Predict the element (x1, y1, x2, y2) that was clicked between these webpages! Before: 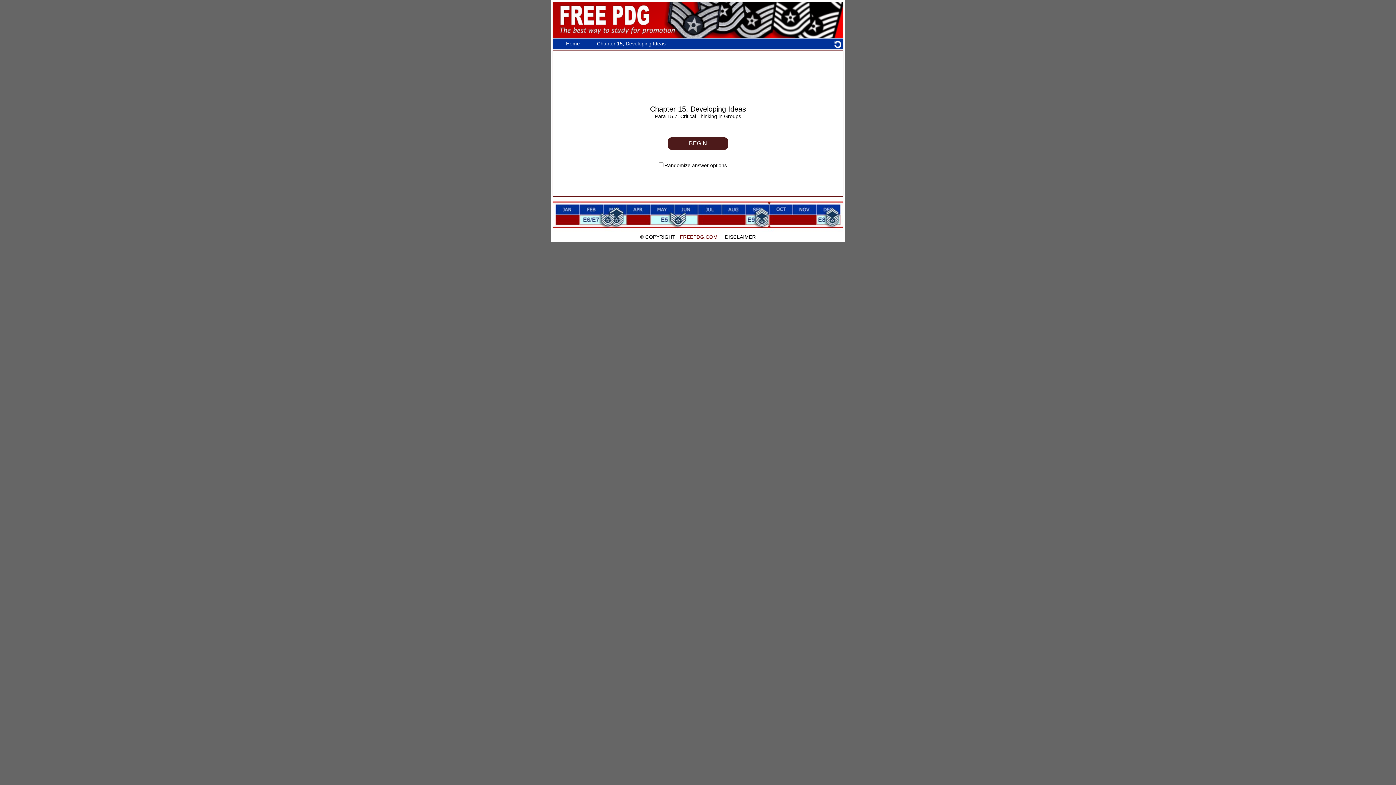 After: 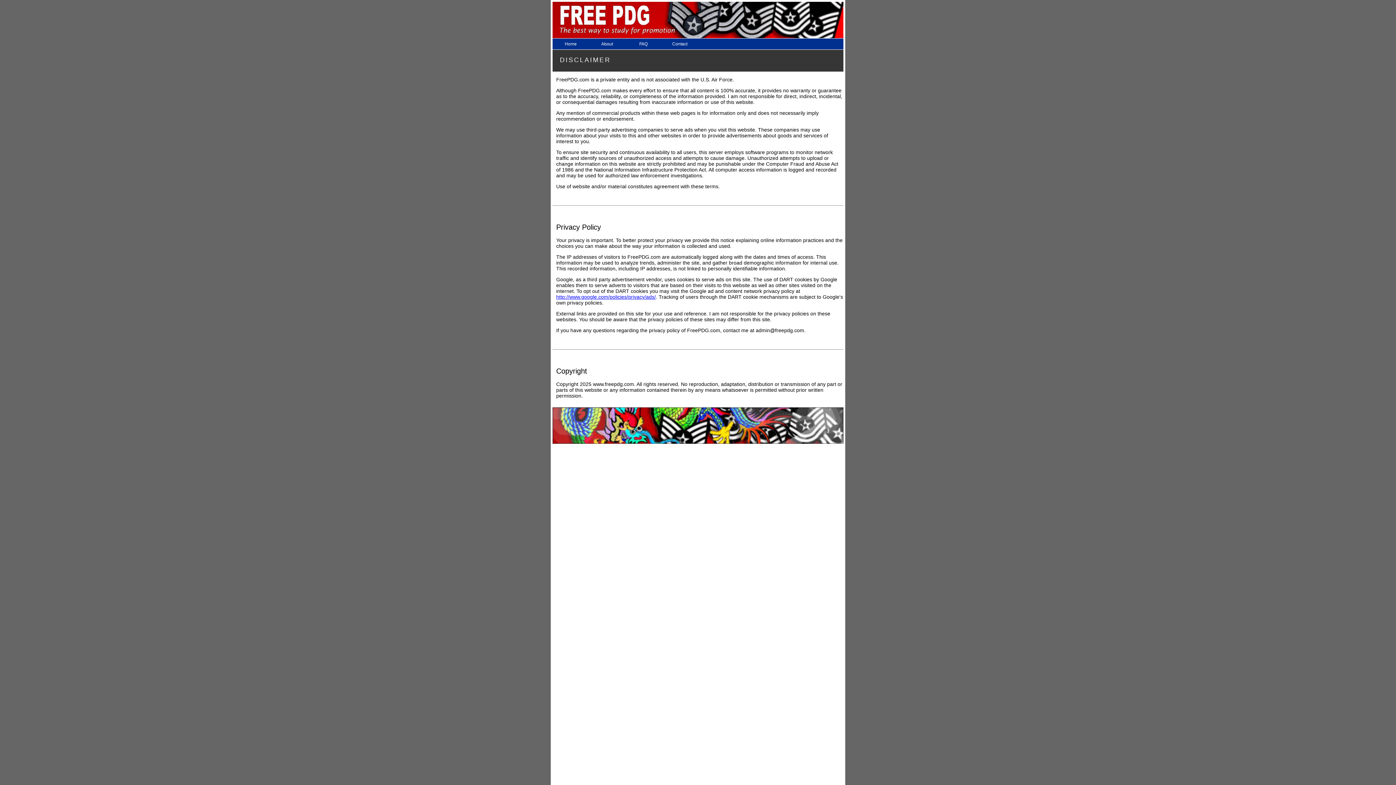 Action: label:   DISCLAIMER bbox: (722, 234, 756, 240)